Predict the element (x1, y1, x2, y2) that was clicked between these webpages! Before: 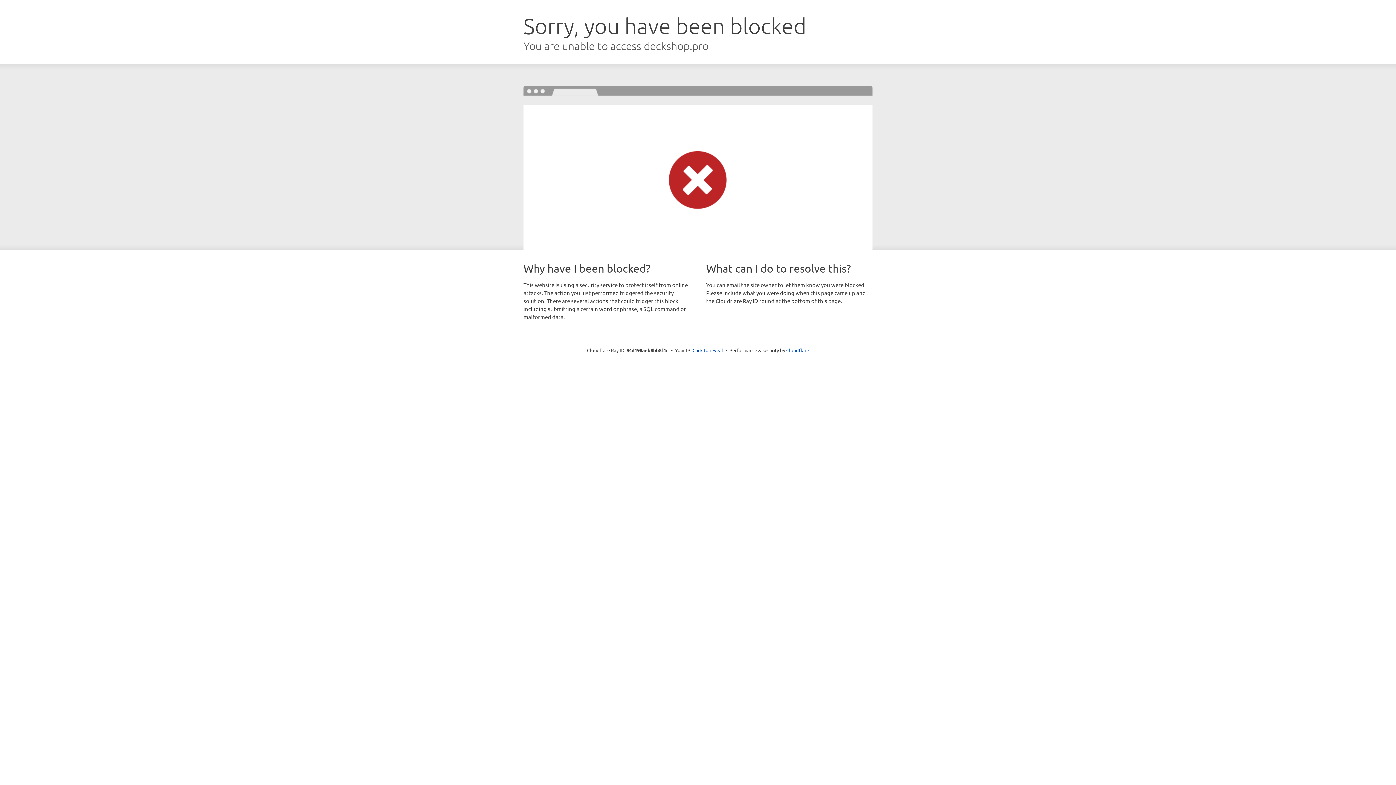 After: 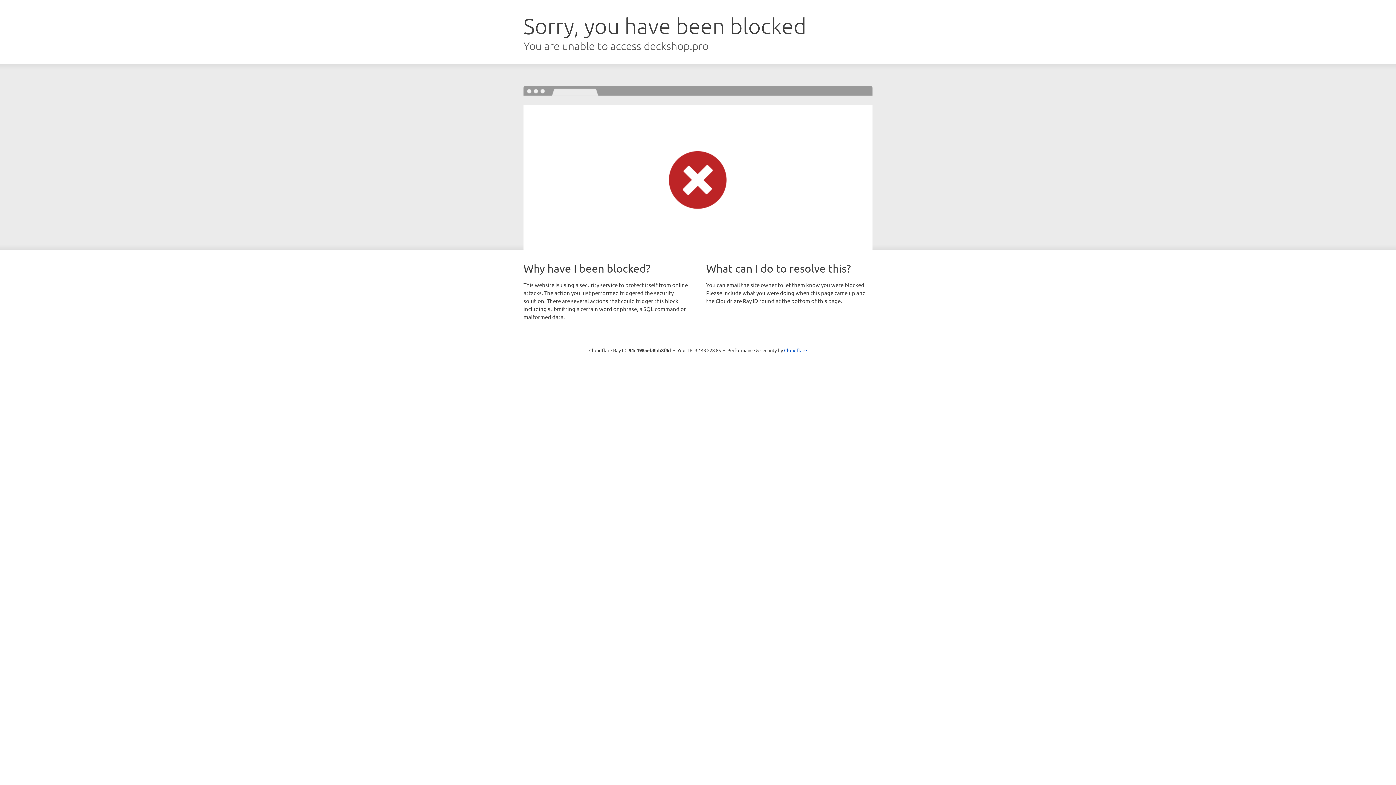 Action: bbox: (692, 346, 723, 353) label: Click to reveal